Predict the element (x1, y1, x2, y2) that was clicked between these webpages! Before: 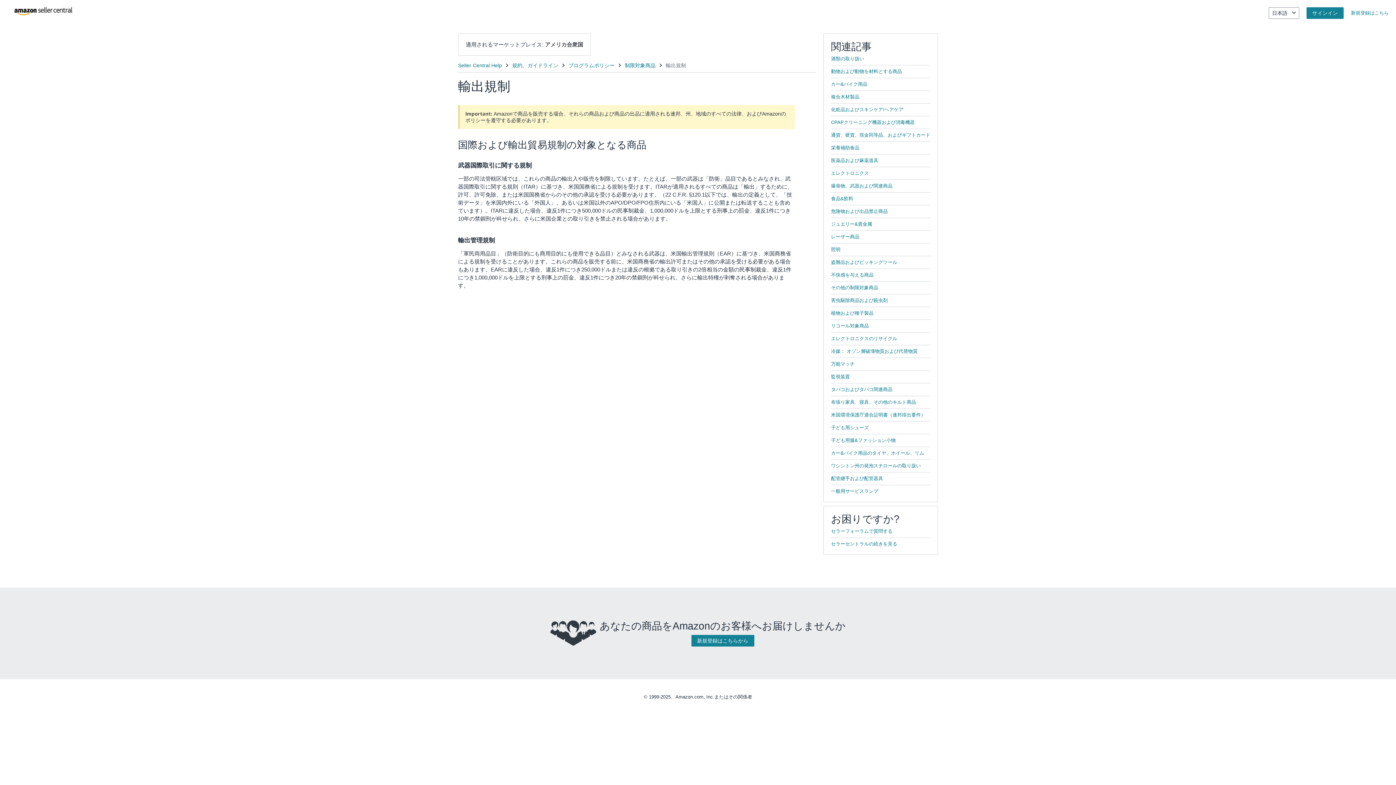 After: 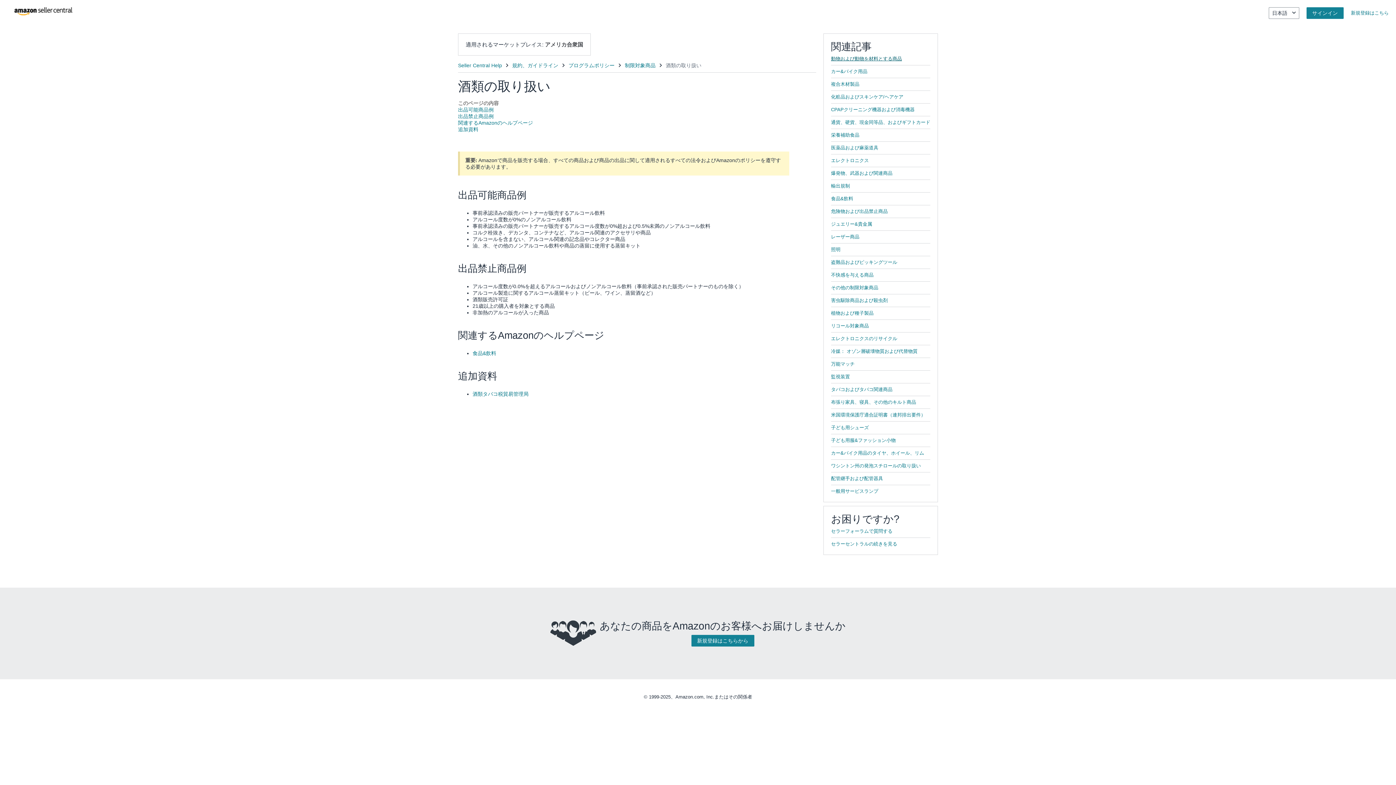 Action: bbox: (831, 56, 864, 61) label: 酒類の取り扱い